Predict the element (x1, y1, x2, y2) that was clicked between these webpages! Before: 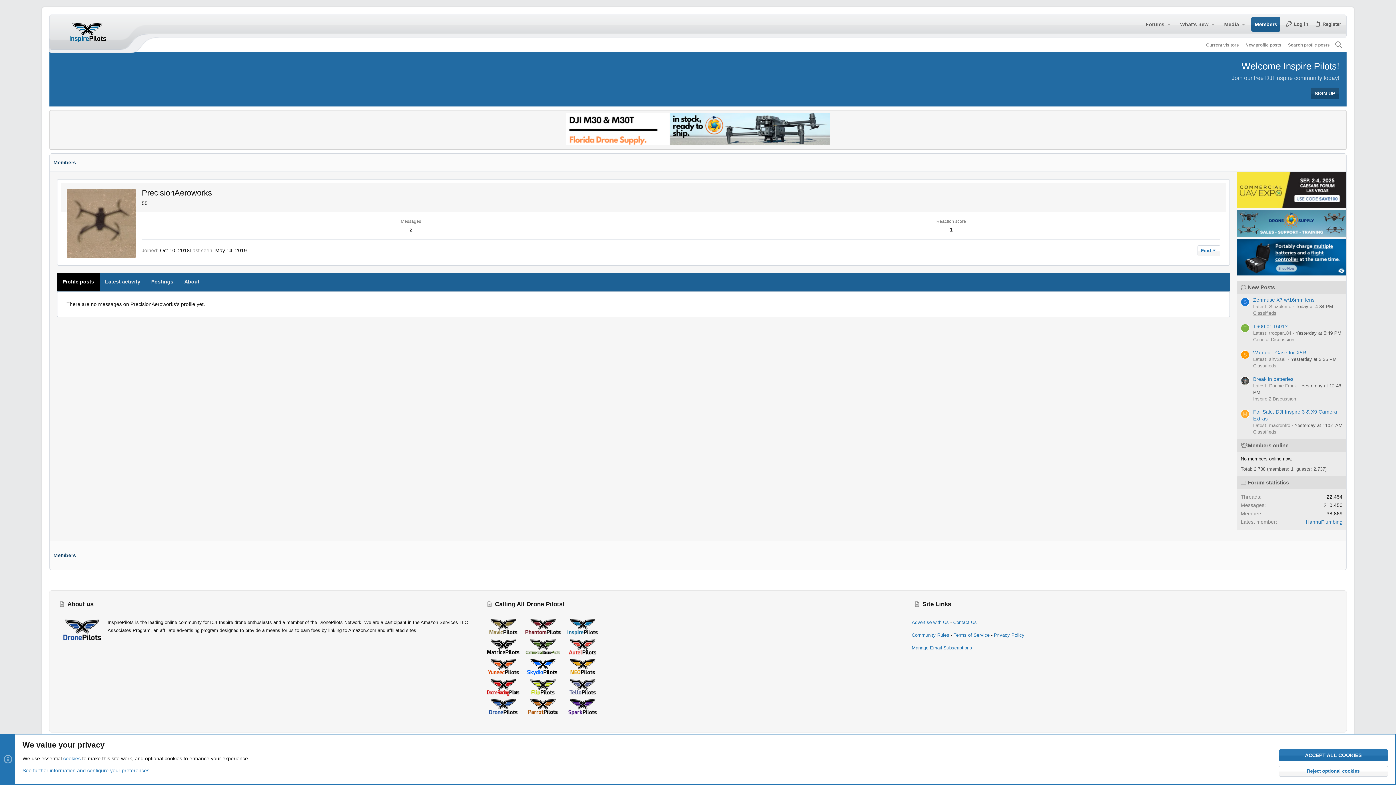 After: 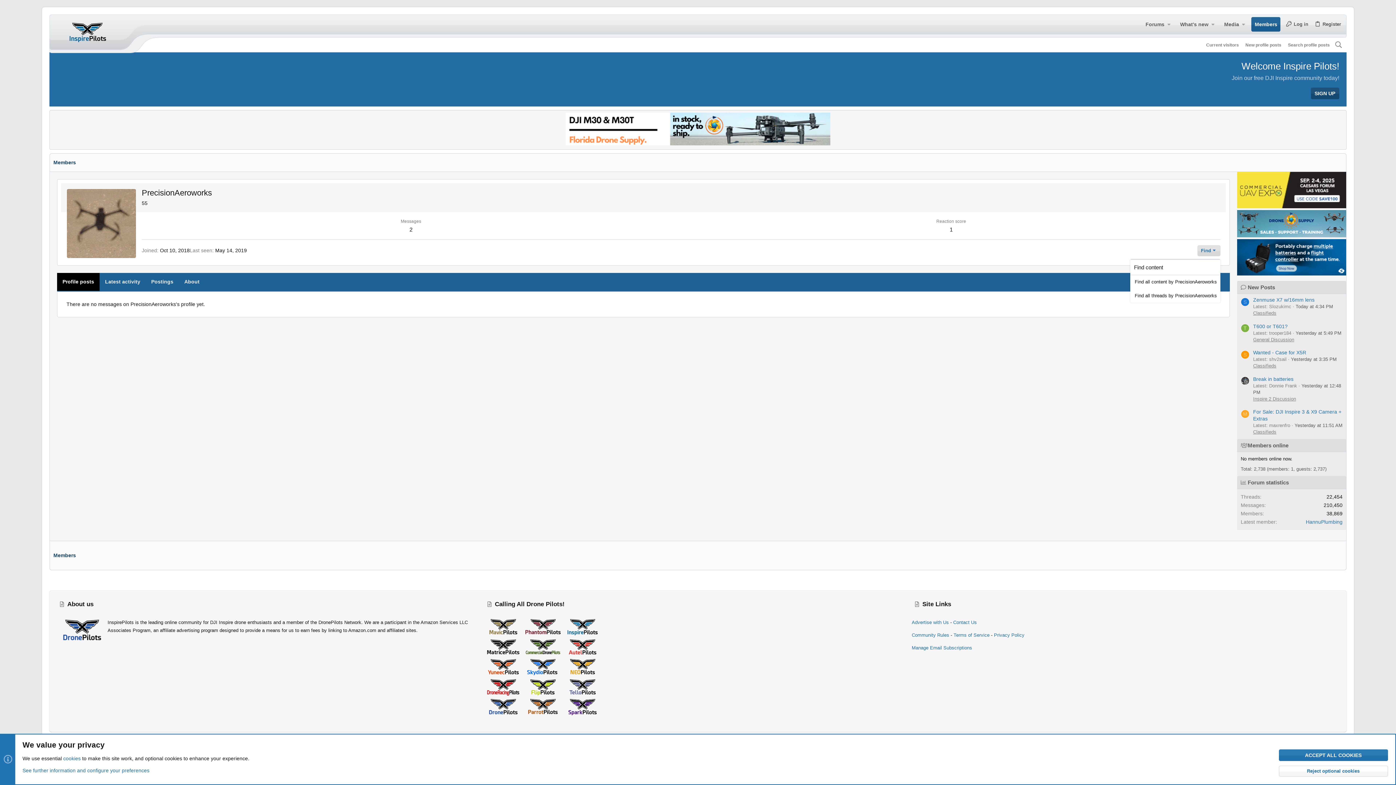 Action: label: Find bbox: (1197, 245, 1220, 256)